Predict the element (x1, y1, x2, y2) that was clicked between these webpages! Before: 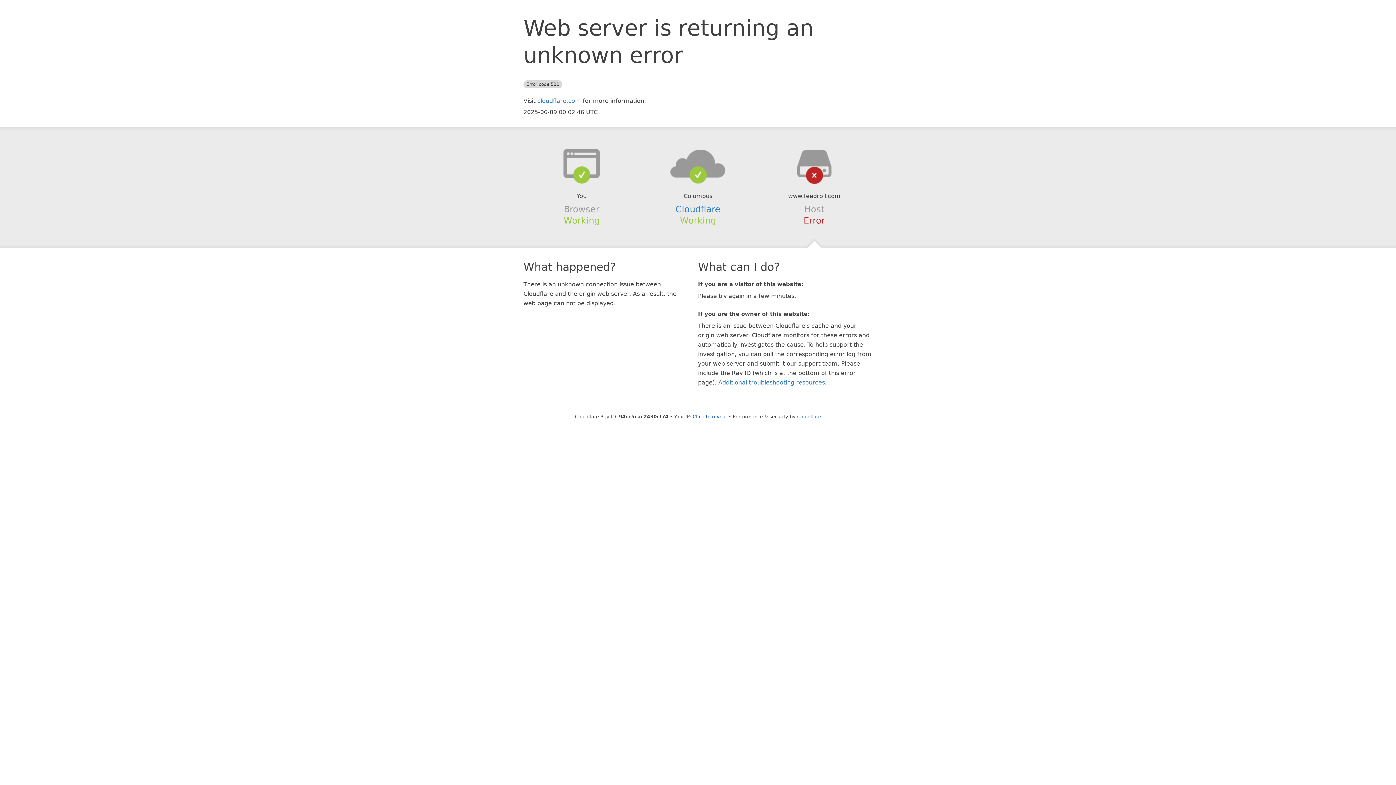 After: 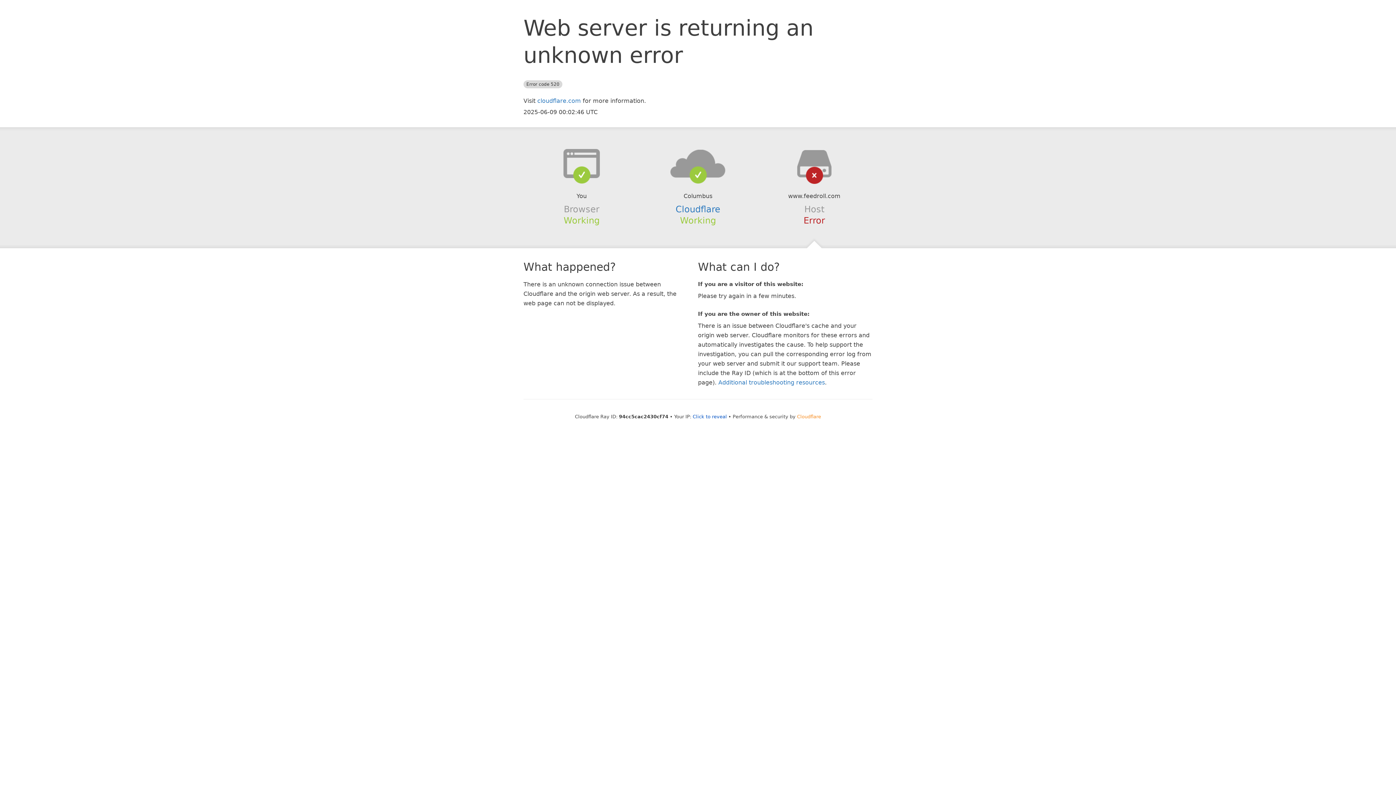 Action: bbox: (797, 414, 821, 419) label: Cloudflare